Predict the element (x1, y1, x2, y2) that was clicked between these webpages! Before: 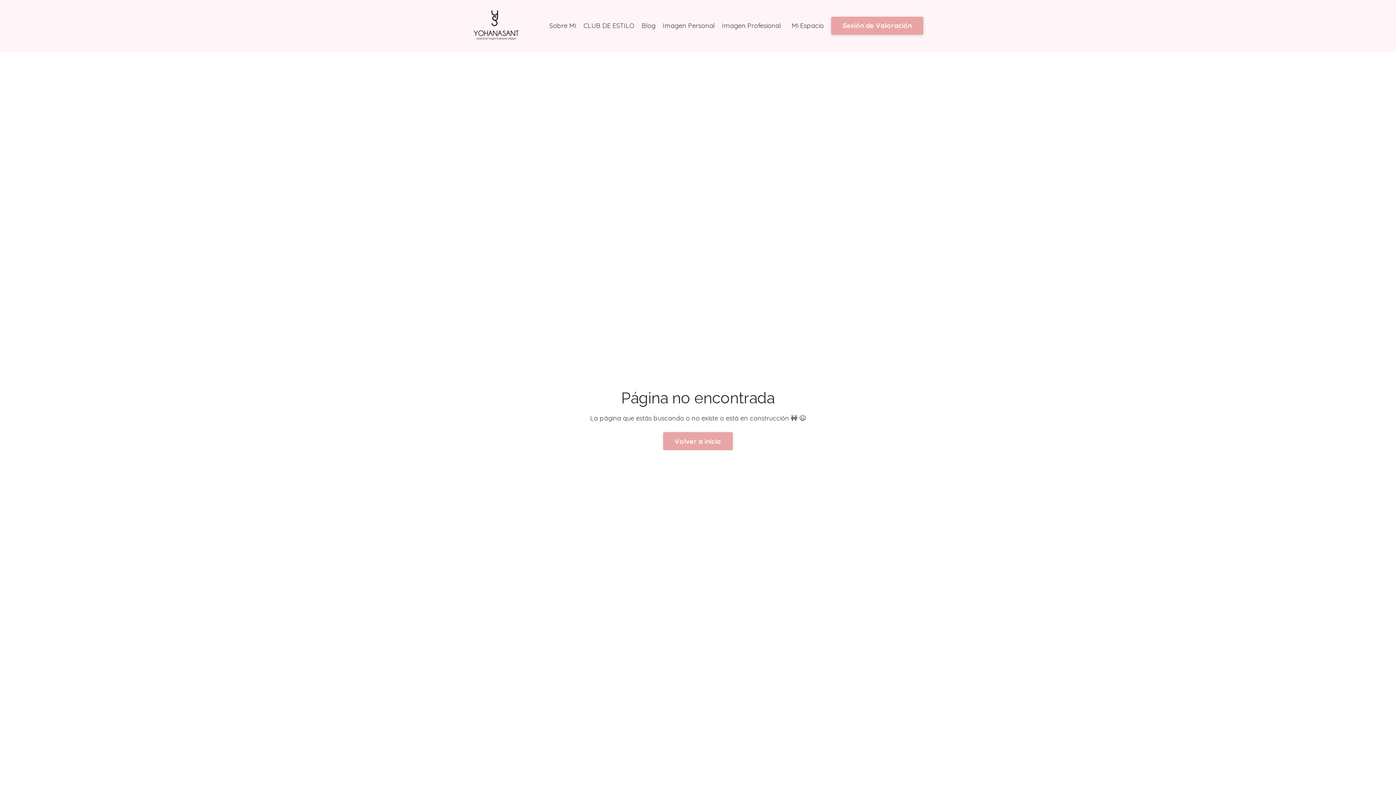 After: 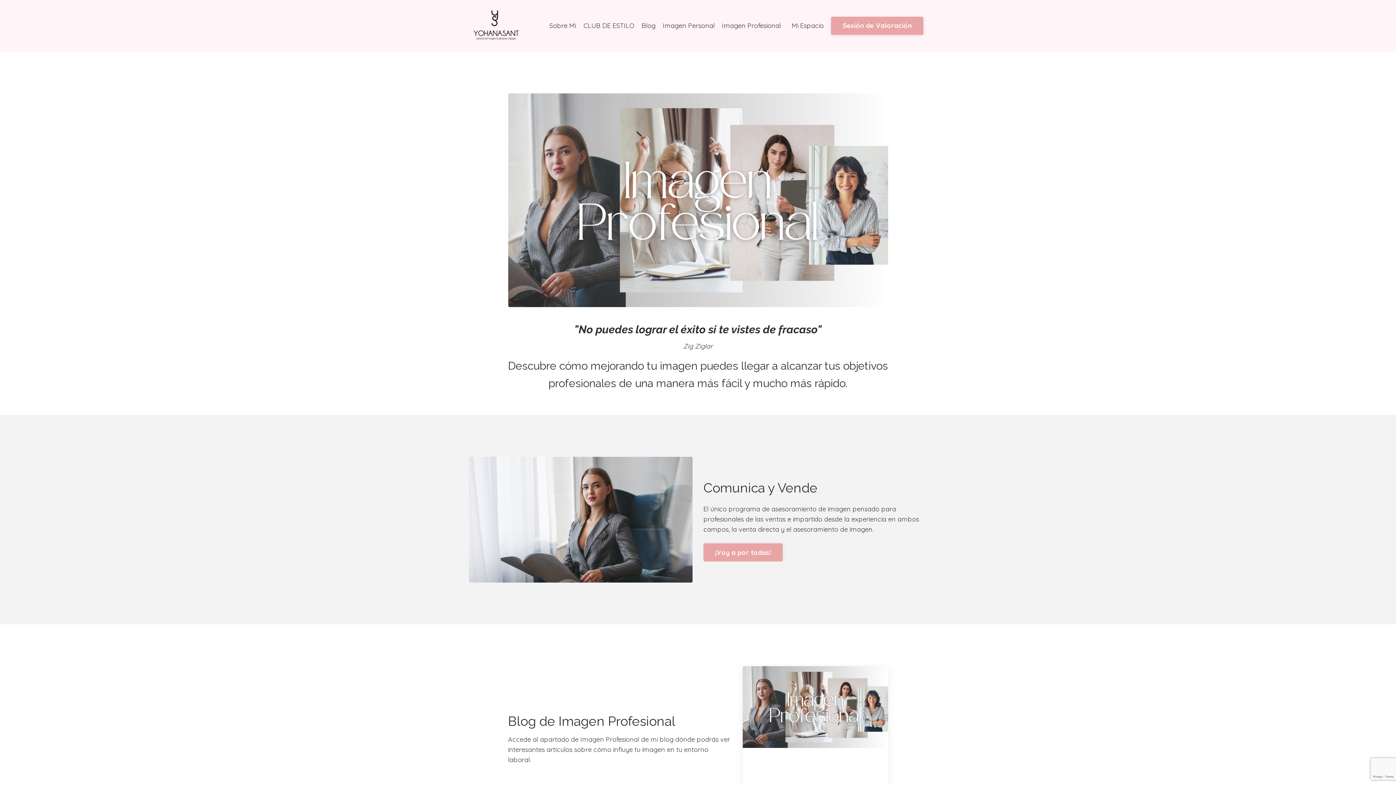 Action: bbox: (722, 20, 781, 30) label: Imagen Profesional